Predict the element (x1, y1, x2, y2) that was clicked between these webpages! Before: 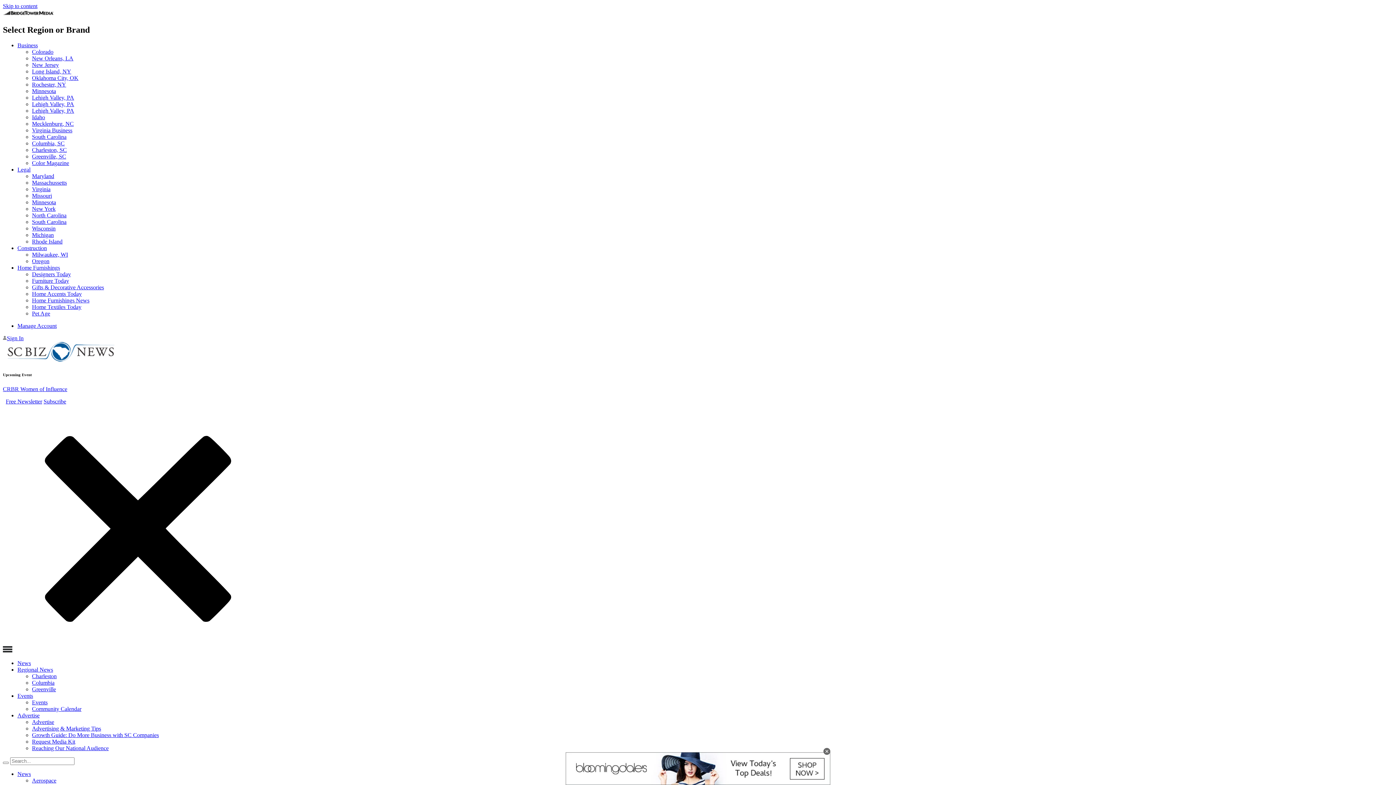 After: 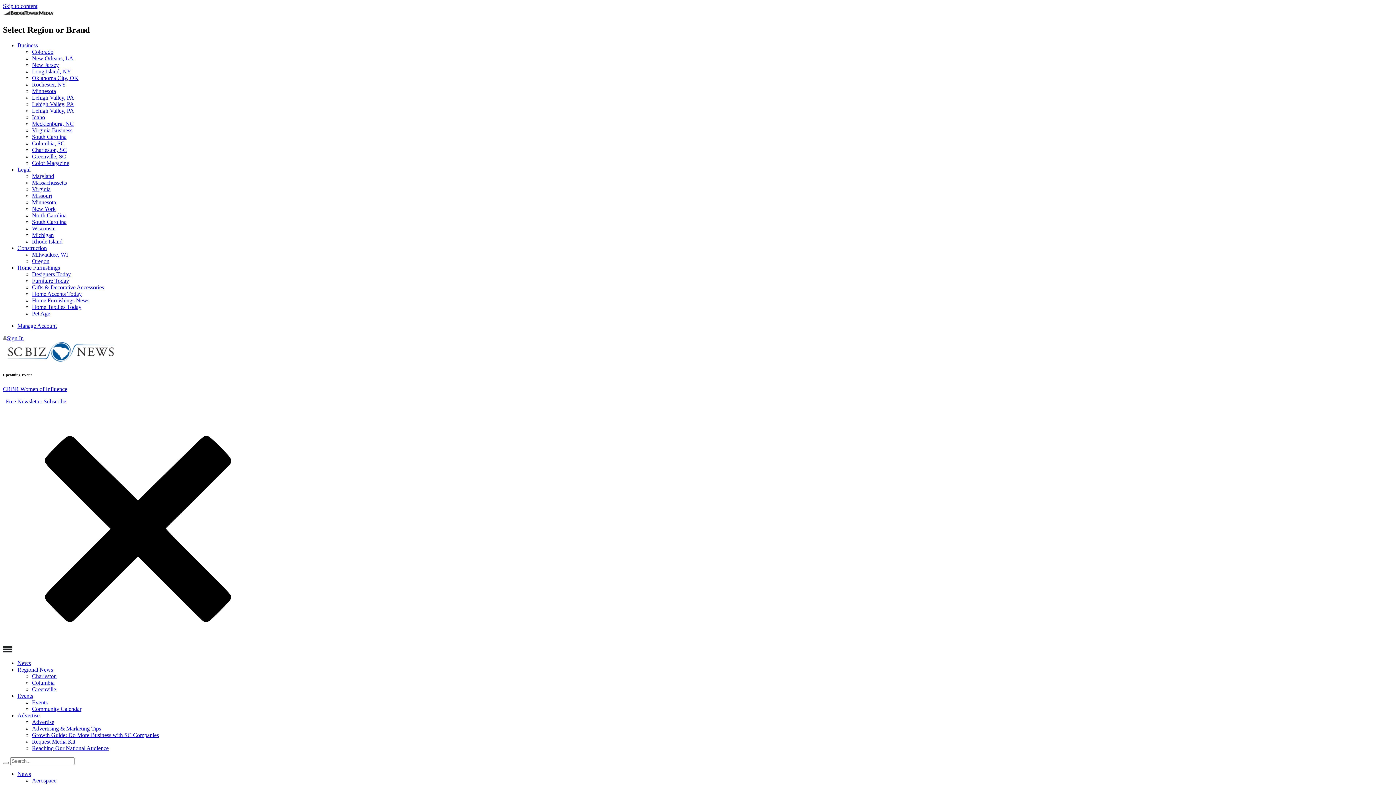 Action: bbox: (2, 357, 119, 363)